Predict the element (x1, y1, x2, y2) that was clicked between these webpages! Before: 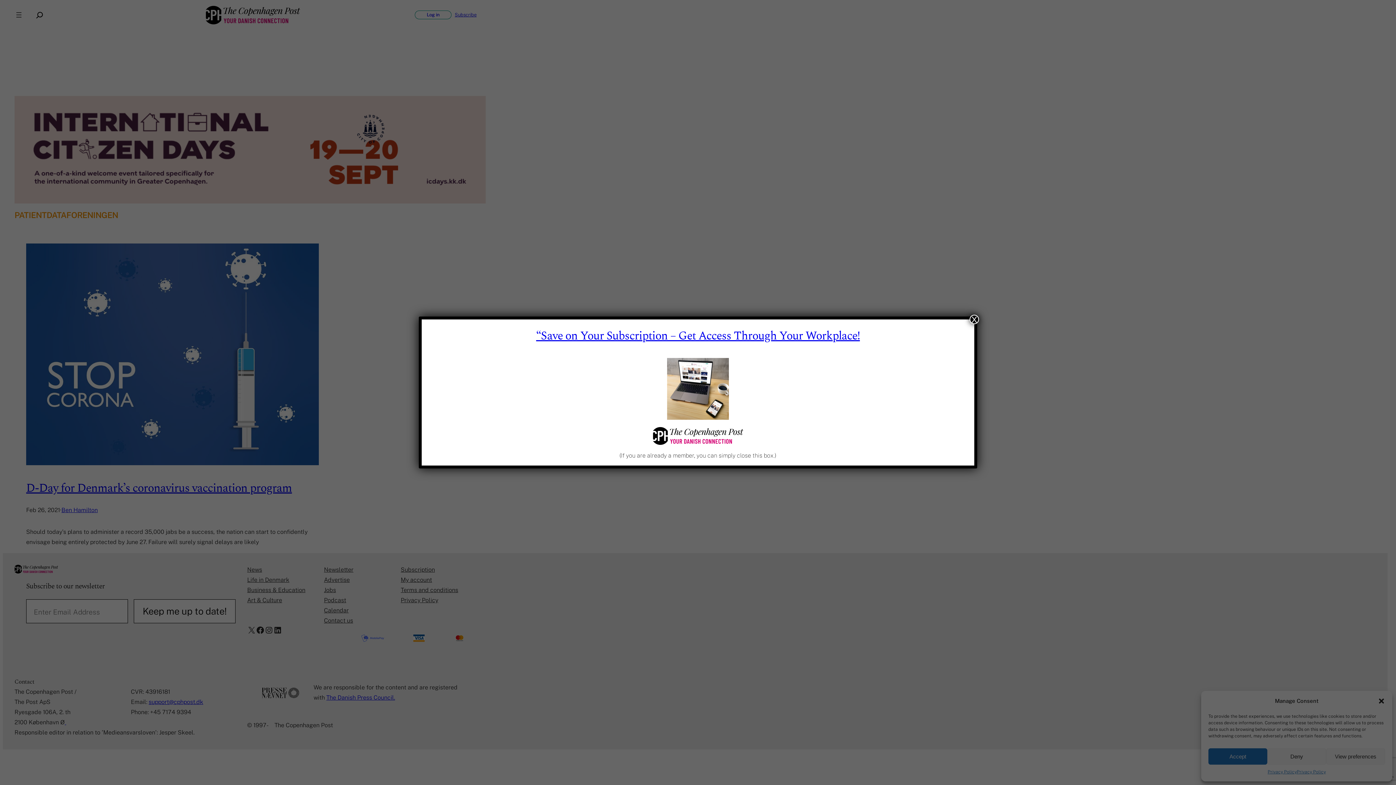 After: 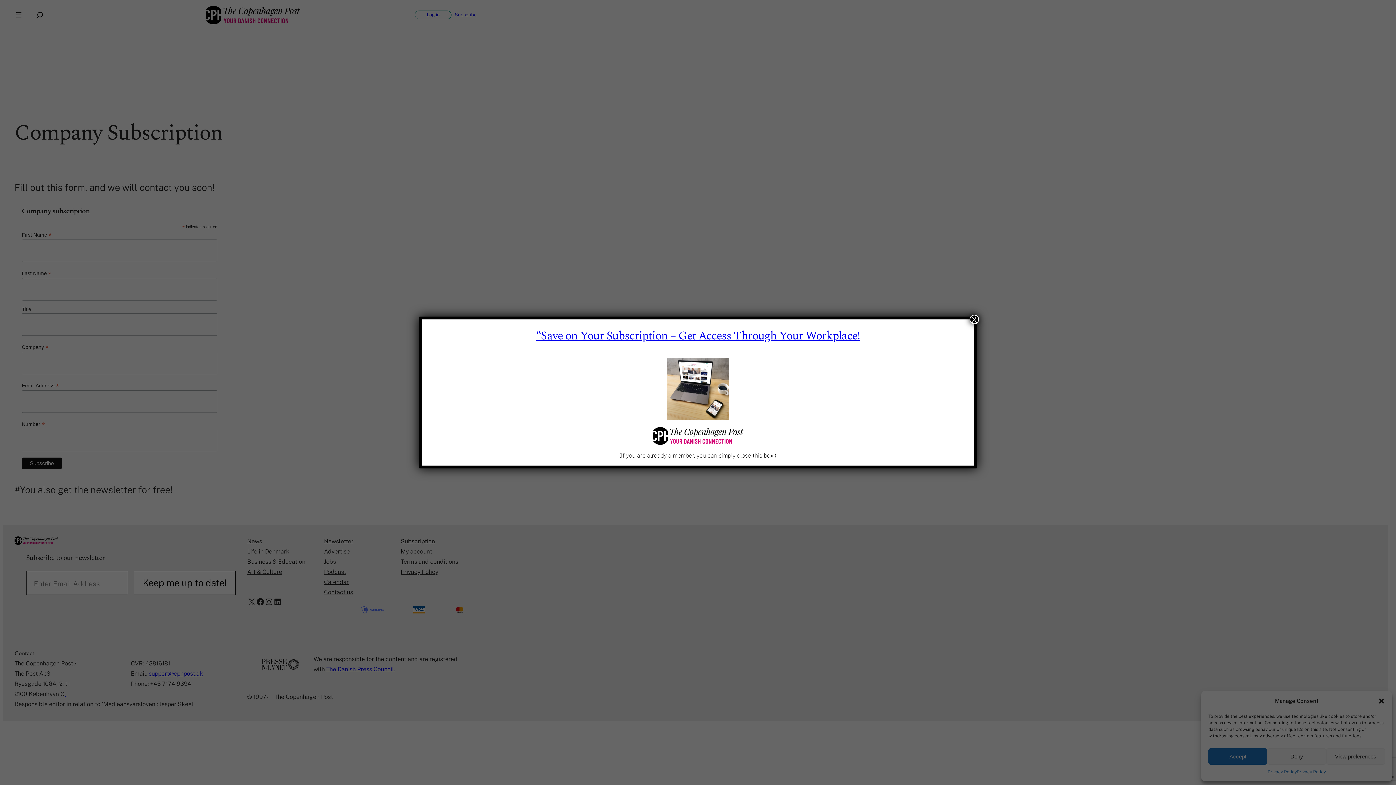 Action: bbox: (536, 327, 860, 345) label: “Save on Your Subscription – Get Access Through Your Workplace!